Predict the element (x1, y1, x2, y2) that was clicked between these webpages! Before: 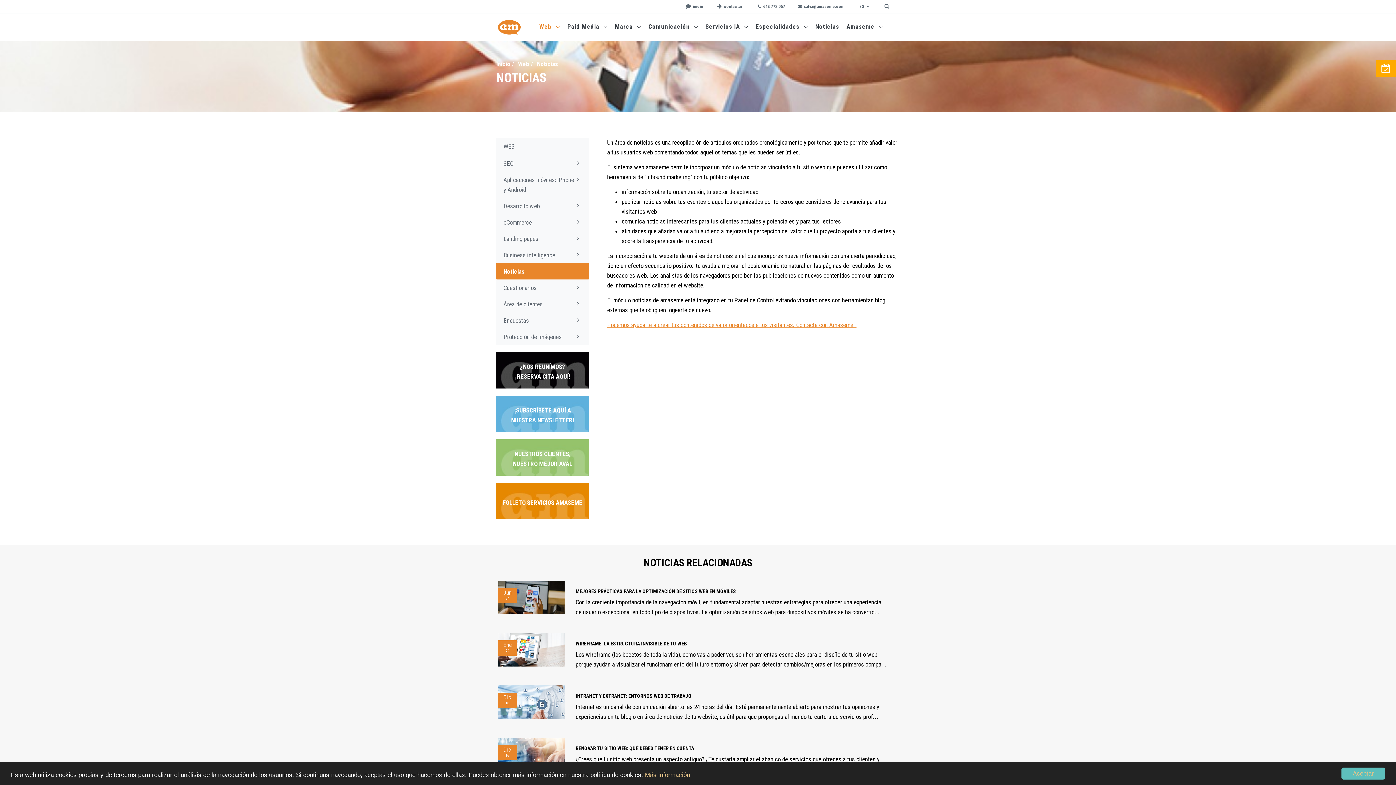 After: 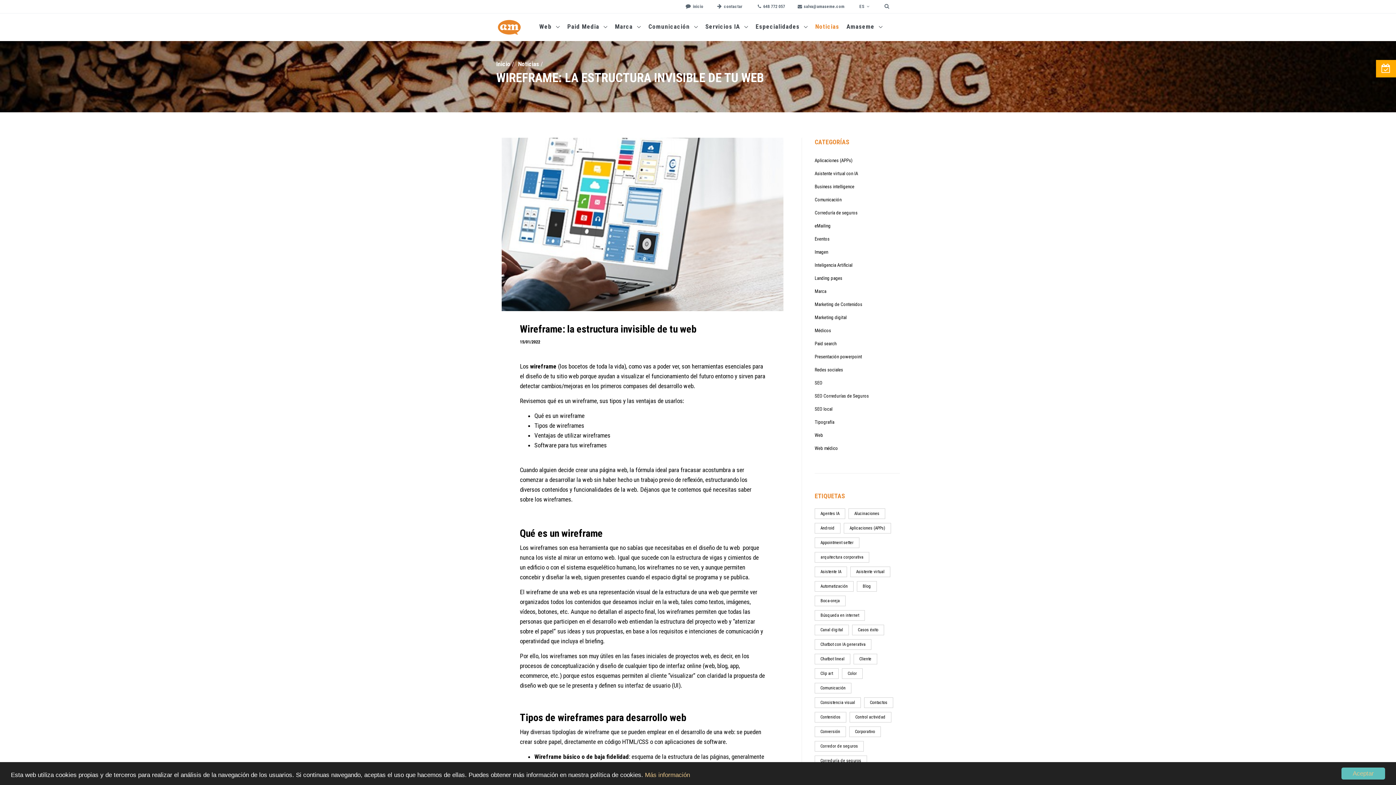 Action: label: WIREFRAME: LA ESTRUCTURA INVISIBLE DE TU WEB bbox: (575, 641, 687, 646)